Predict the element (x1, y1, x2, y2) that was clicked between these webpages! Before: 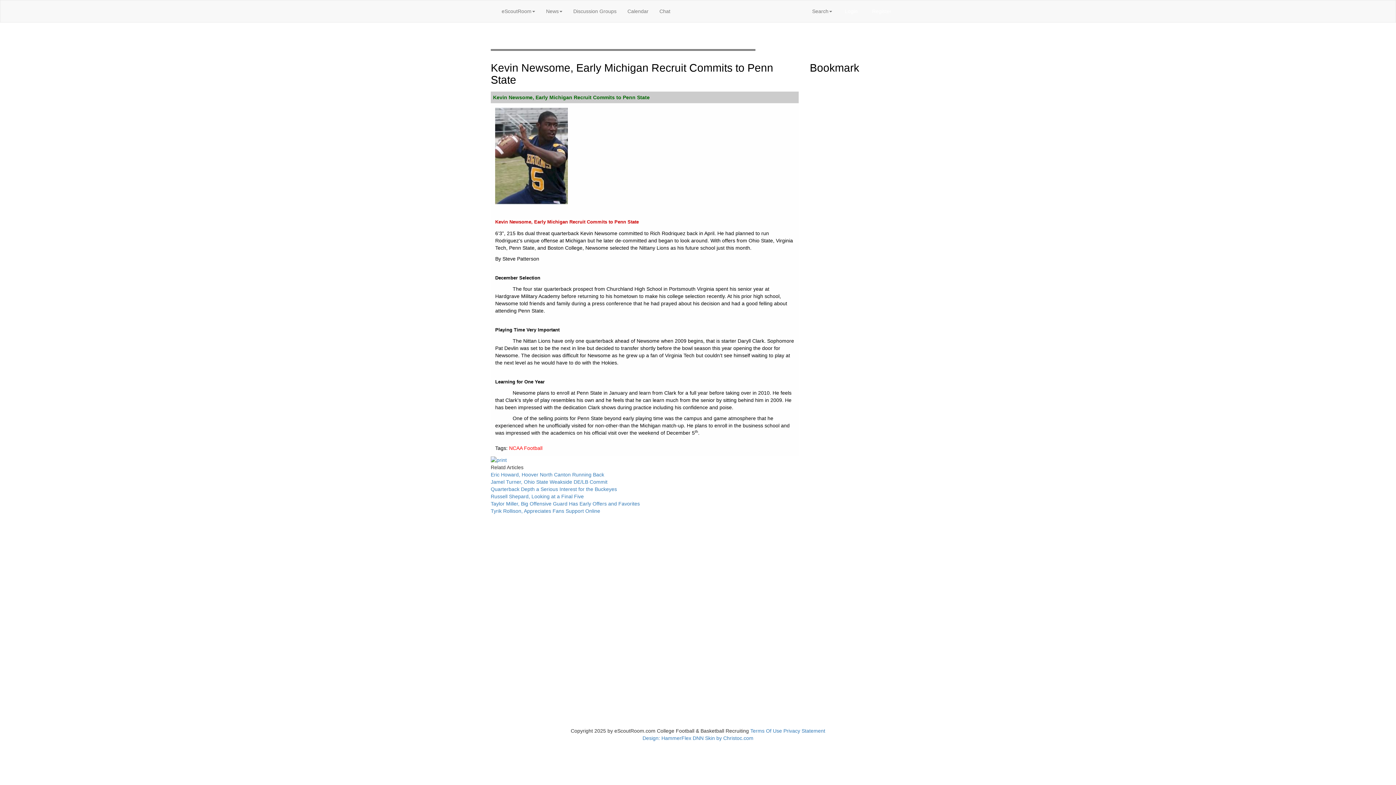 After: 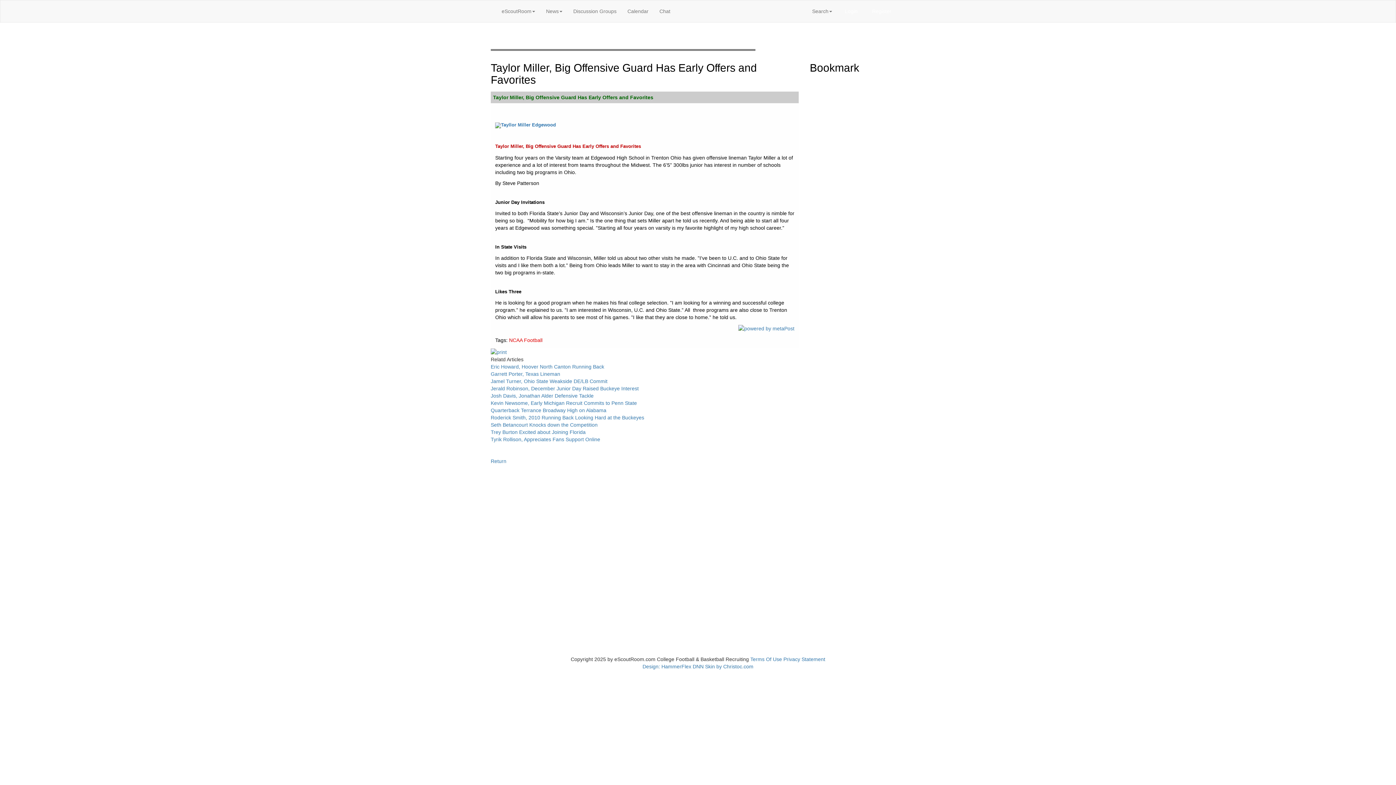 Action: bbox: (490, 501, 640, 507) label: Taylor Miller, Big Offensive Guard Has Early Offers and Favorites